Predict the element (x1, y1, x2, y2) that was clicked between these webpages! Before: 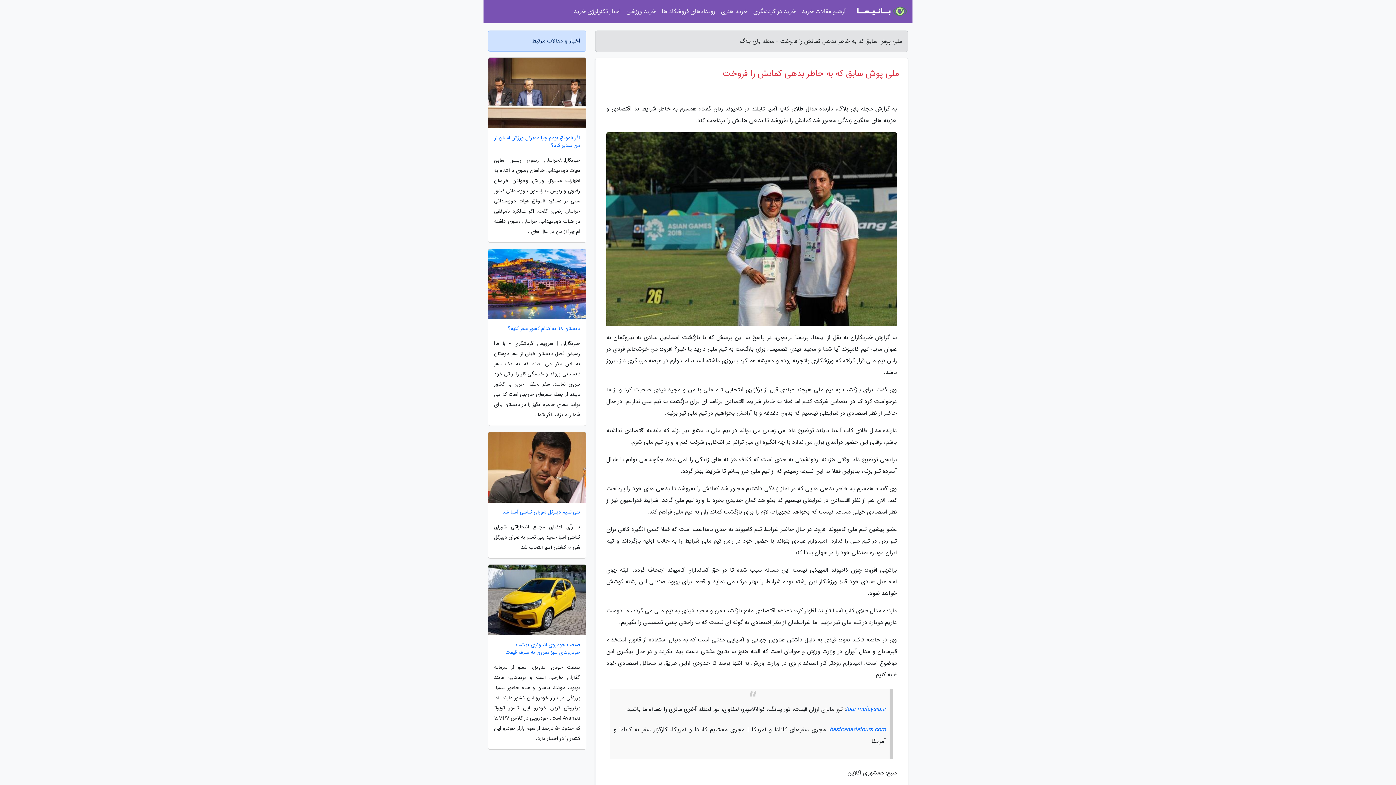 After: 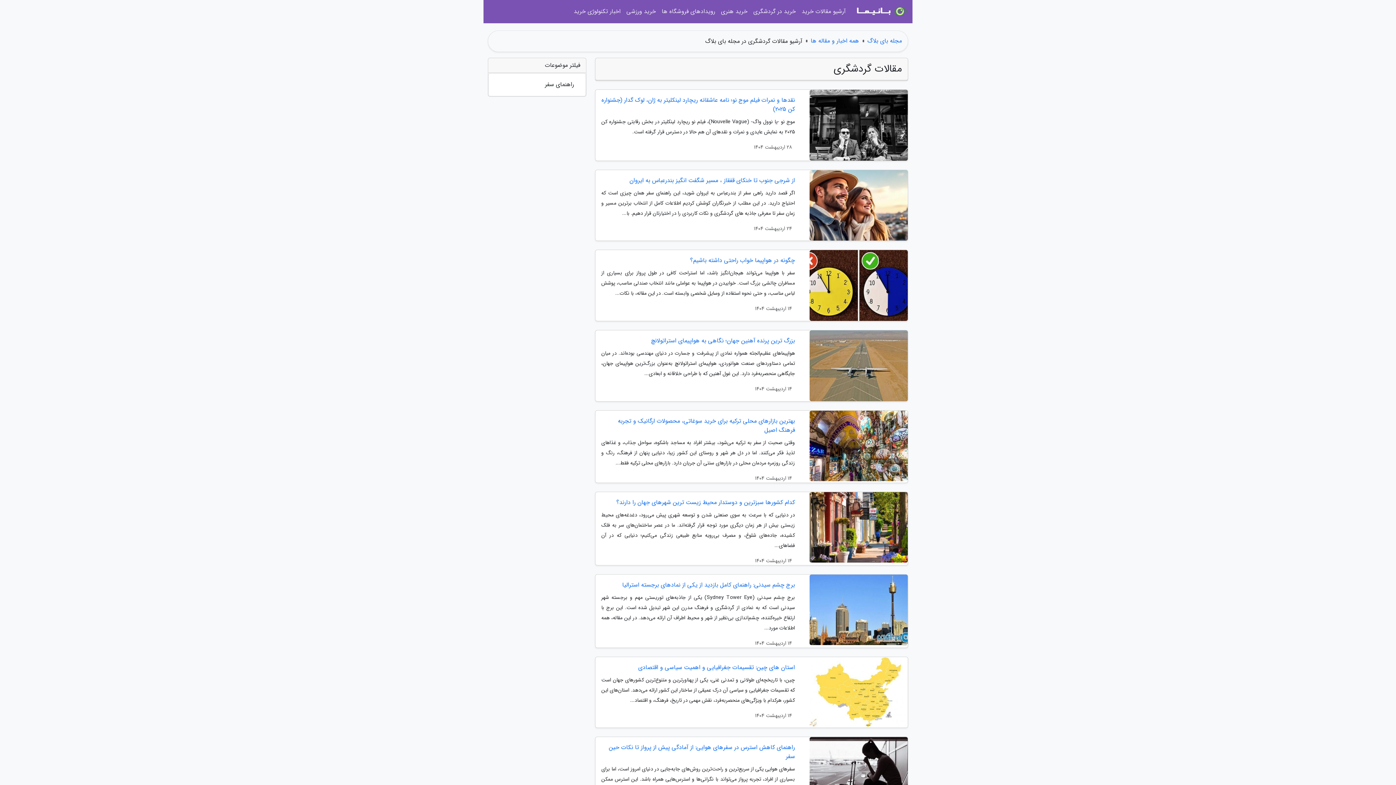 Action: bbox: (750, 3, 798, 20) label: خرید در گردشگری